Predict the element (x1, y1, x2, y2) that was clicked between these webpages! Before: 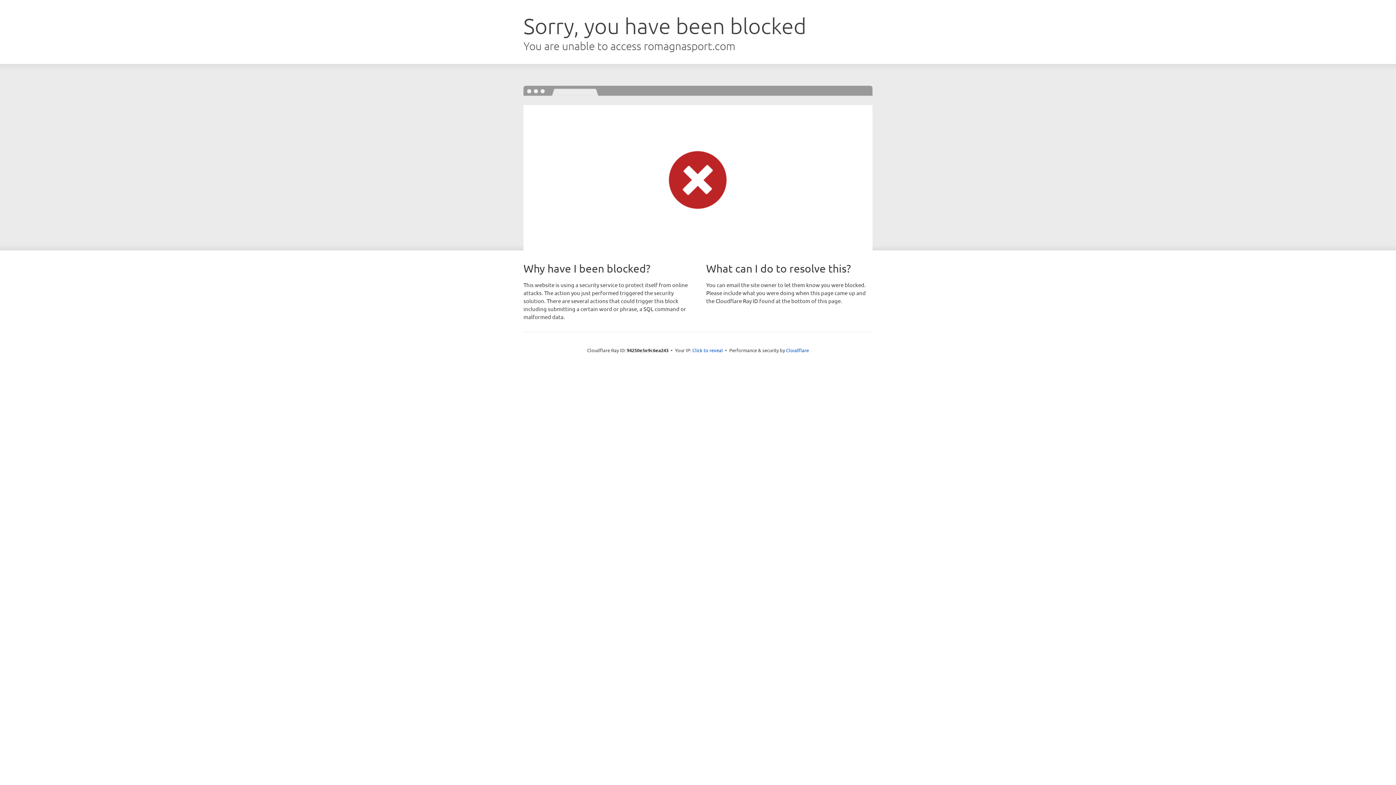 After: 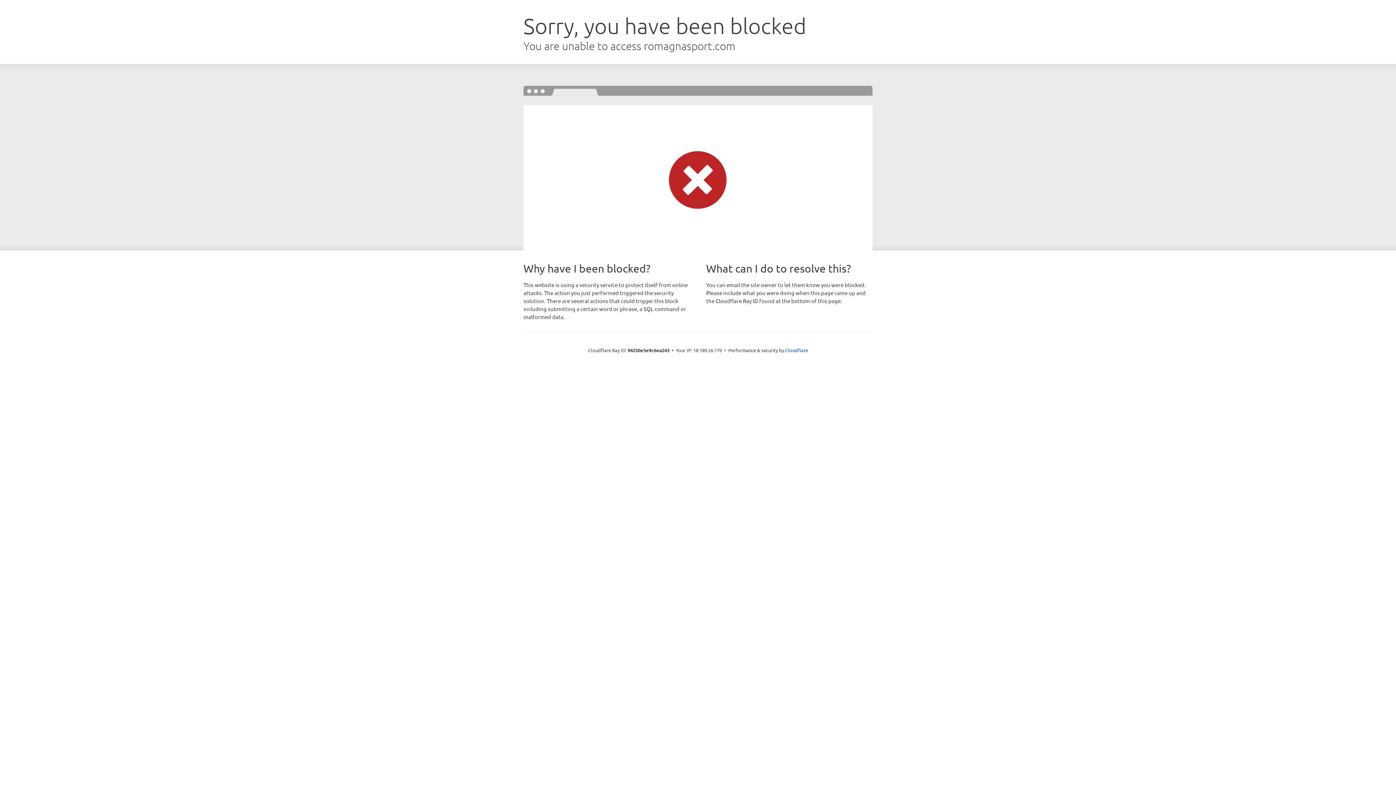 Action: bbox: (692, 346, 723, 353) label: Click to reveal